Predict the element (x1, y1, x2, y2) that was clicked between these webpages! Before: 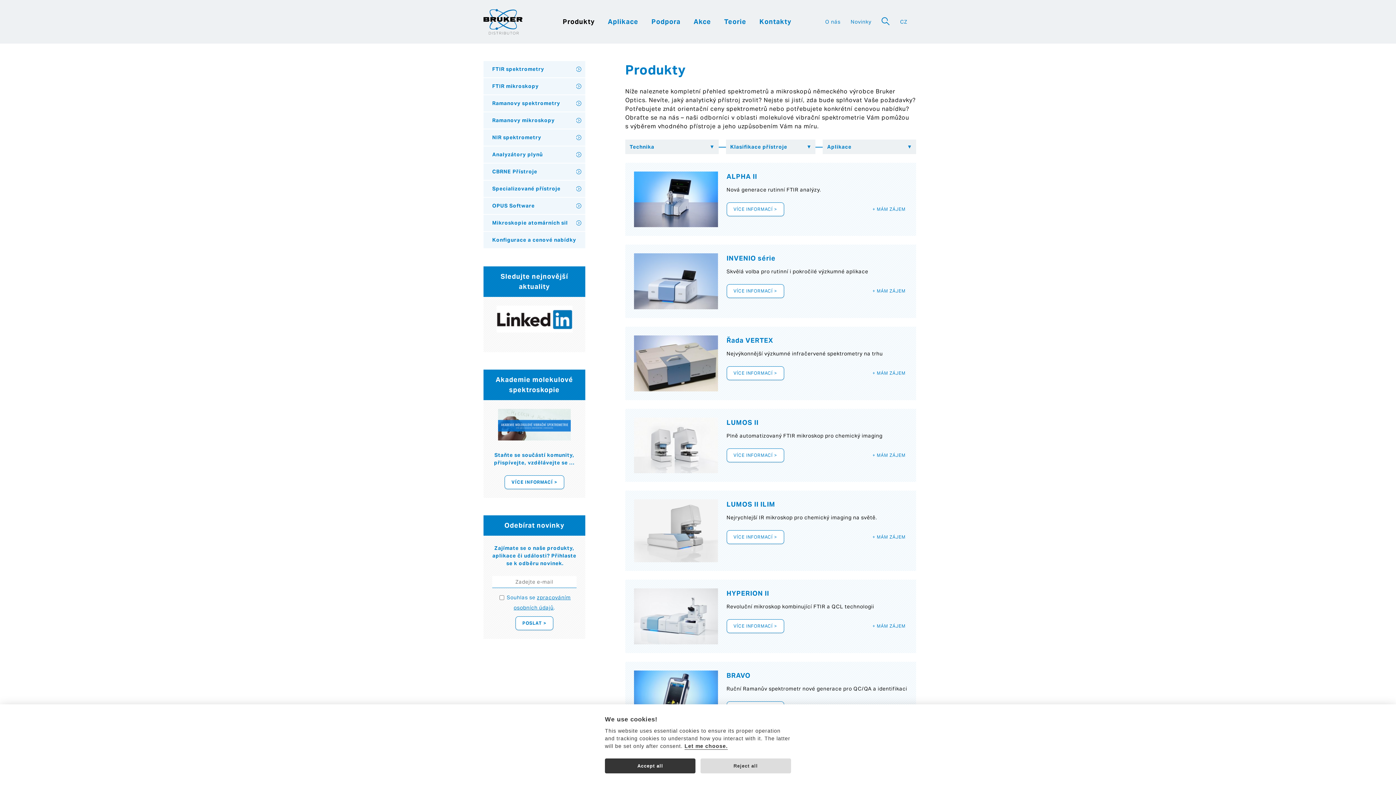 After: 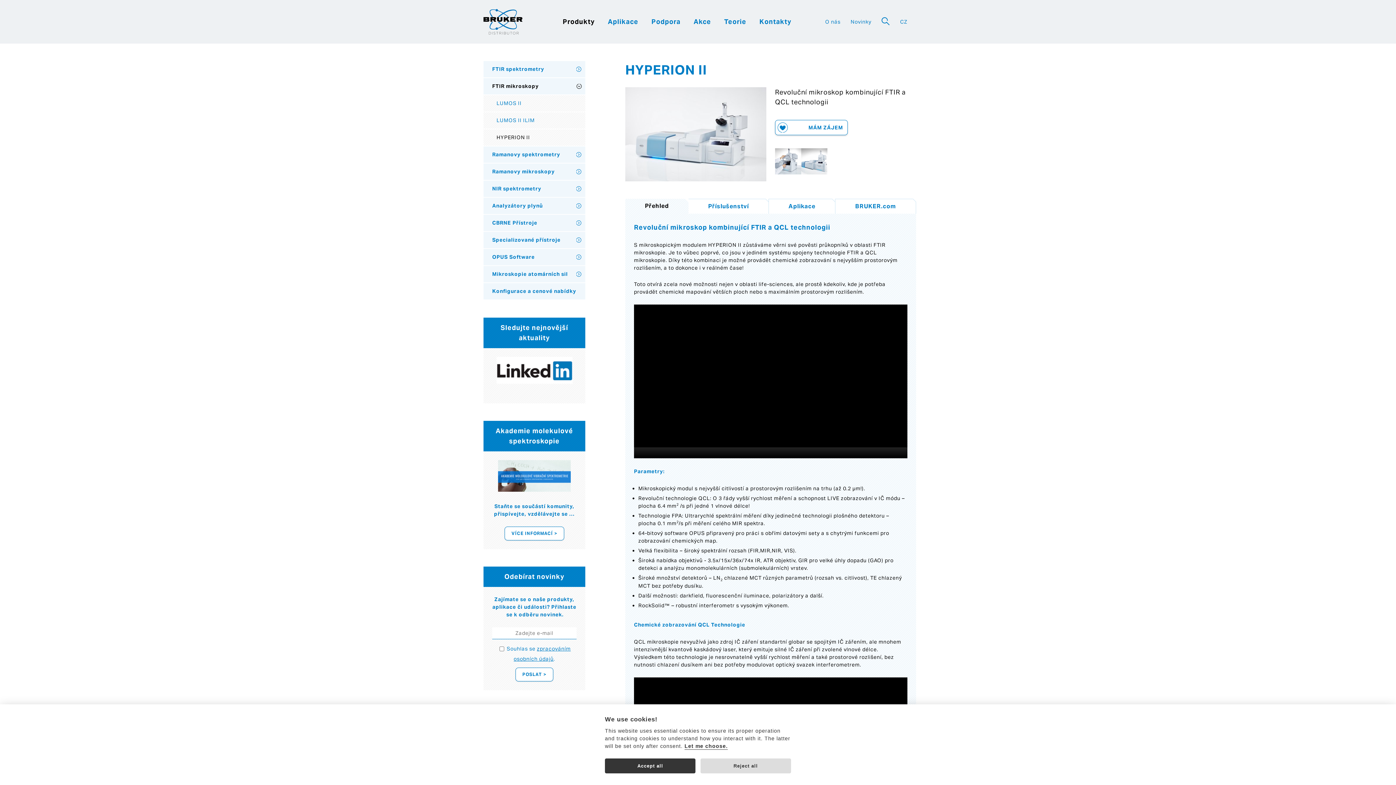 Action: bbox: (634, 588, 718, 644)